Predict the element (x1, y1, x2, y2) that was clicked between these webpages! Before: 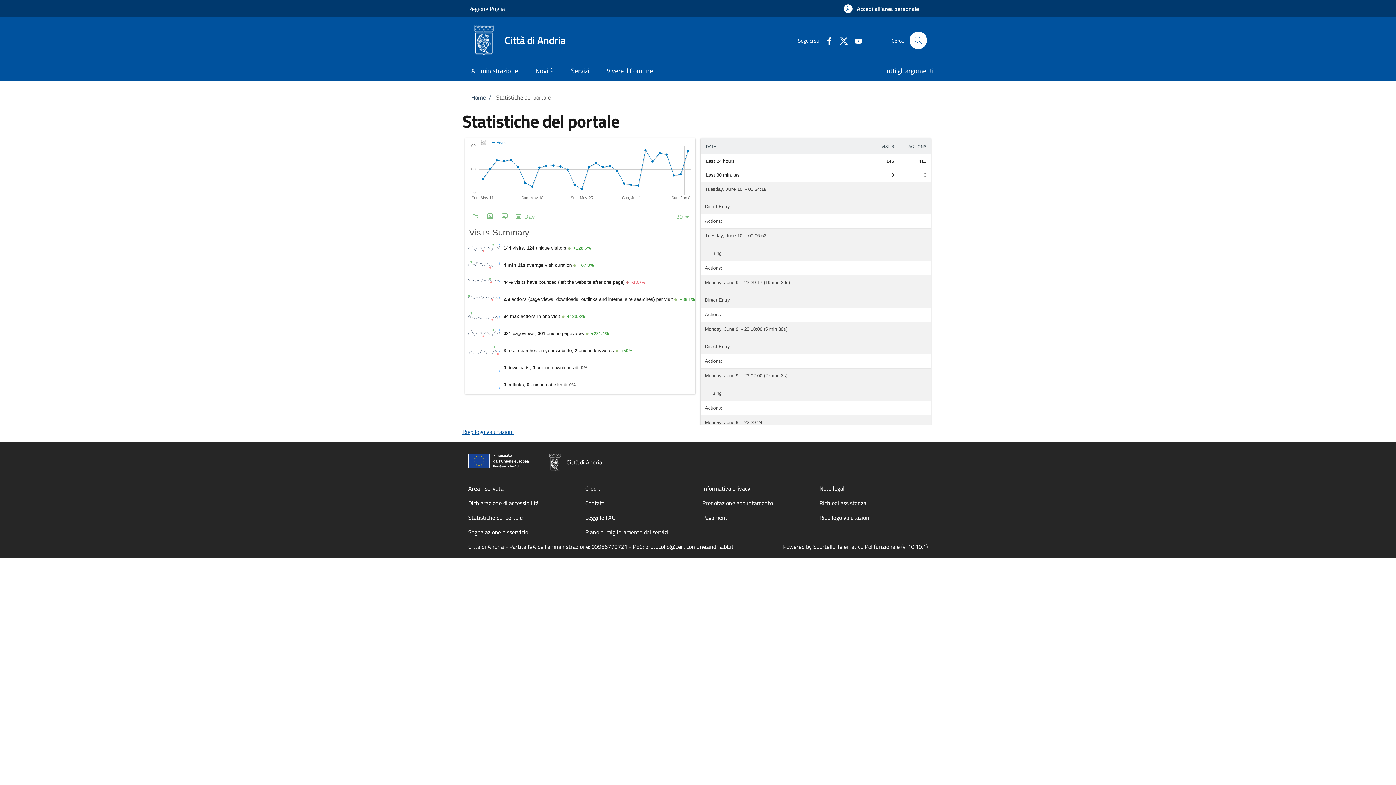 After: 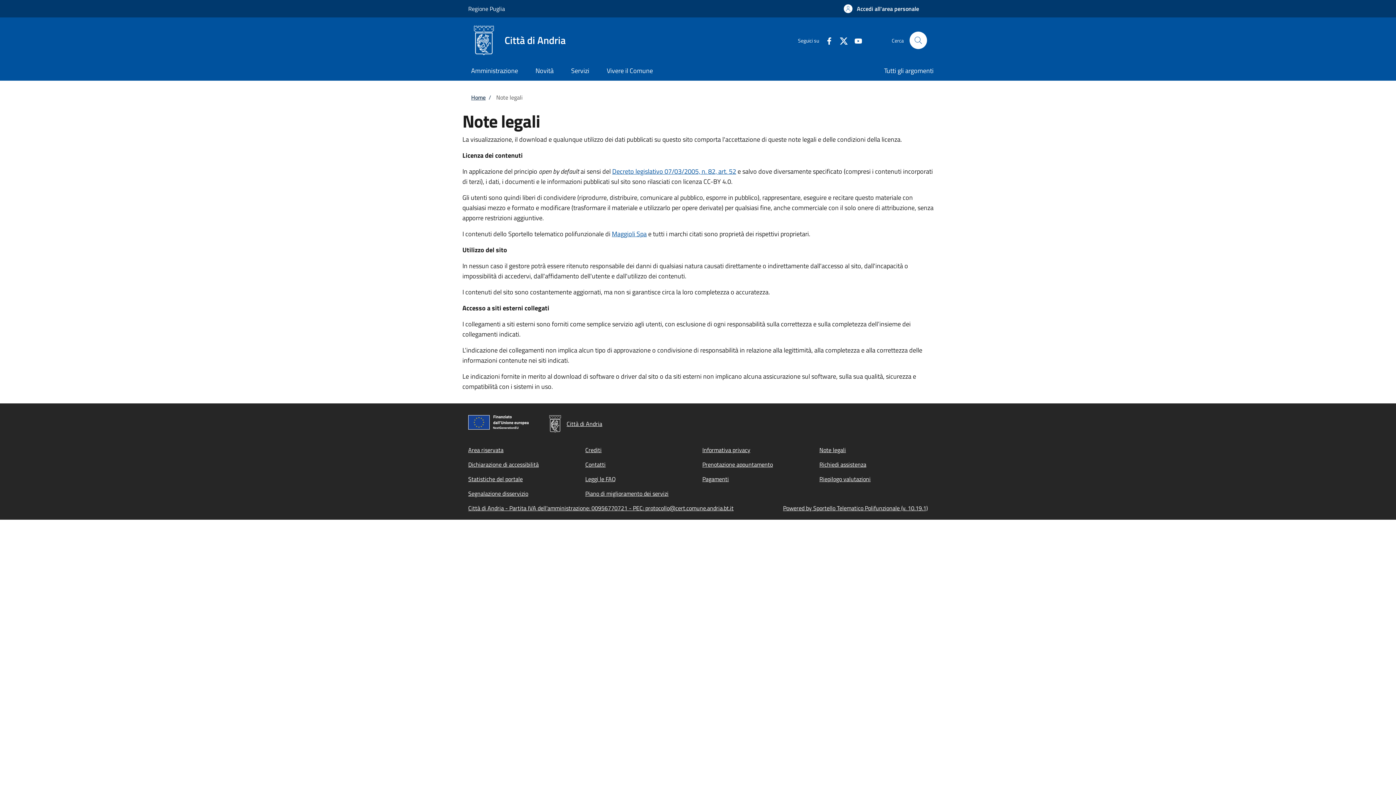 Action: label: Note legali bbox: (819, 484, 846, 493)